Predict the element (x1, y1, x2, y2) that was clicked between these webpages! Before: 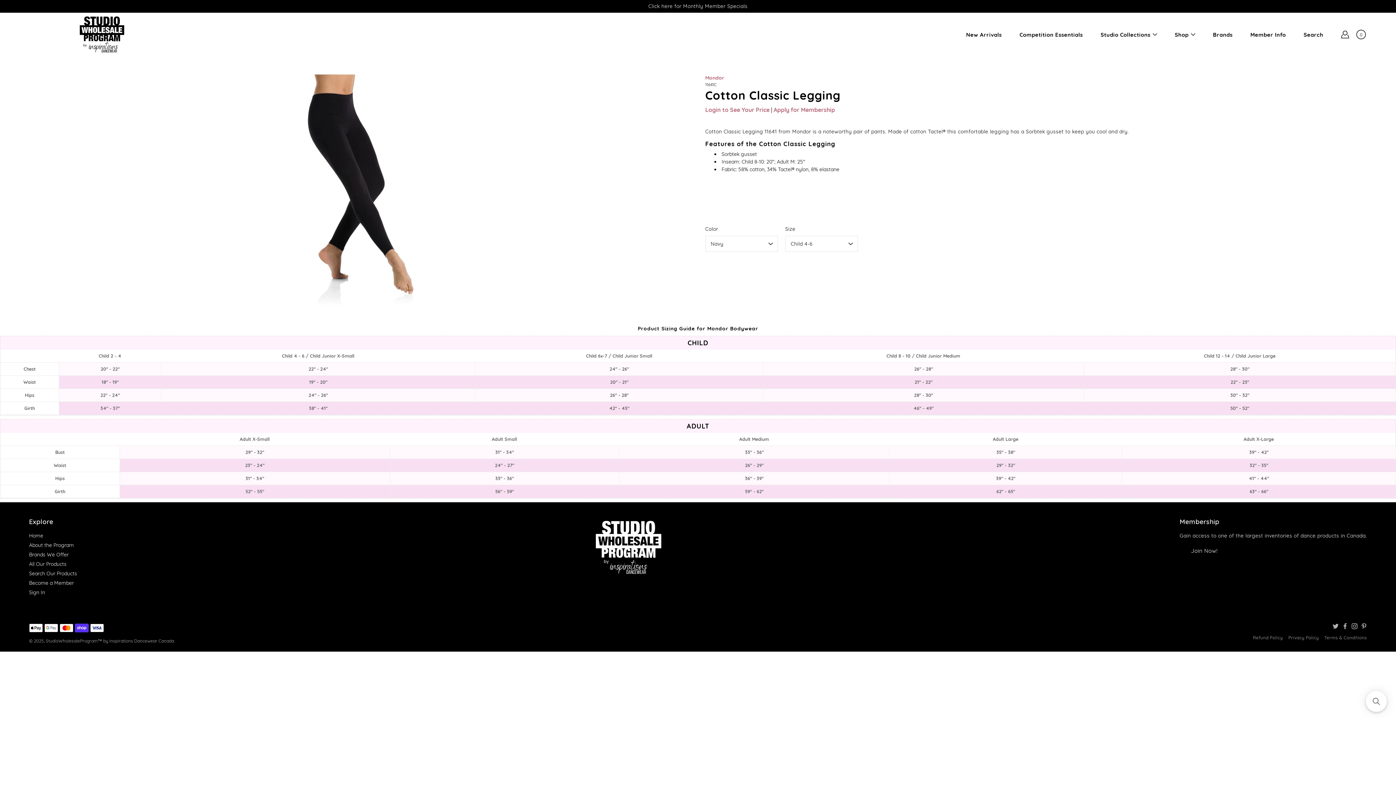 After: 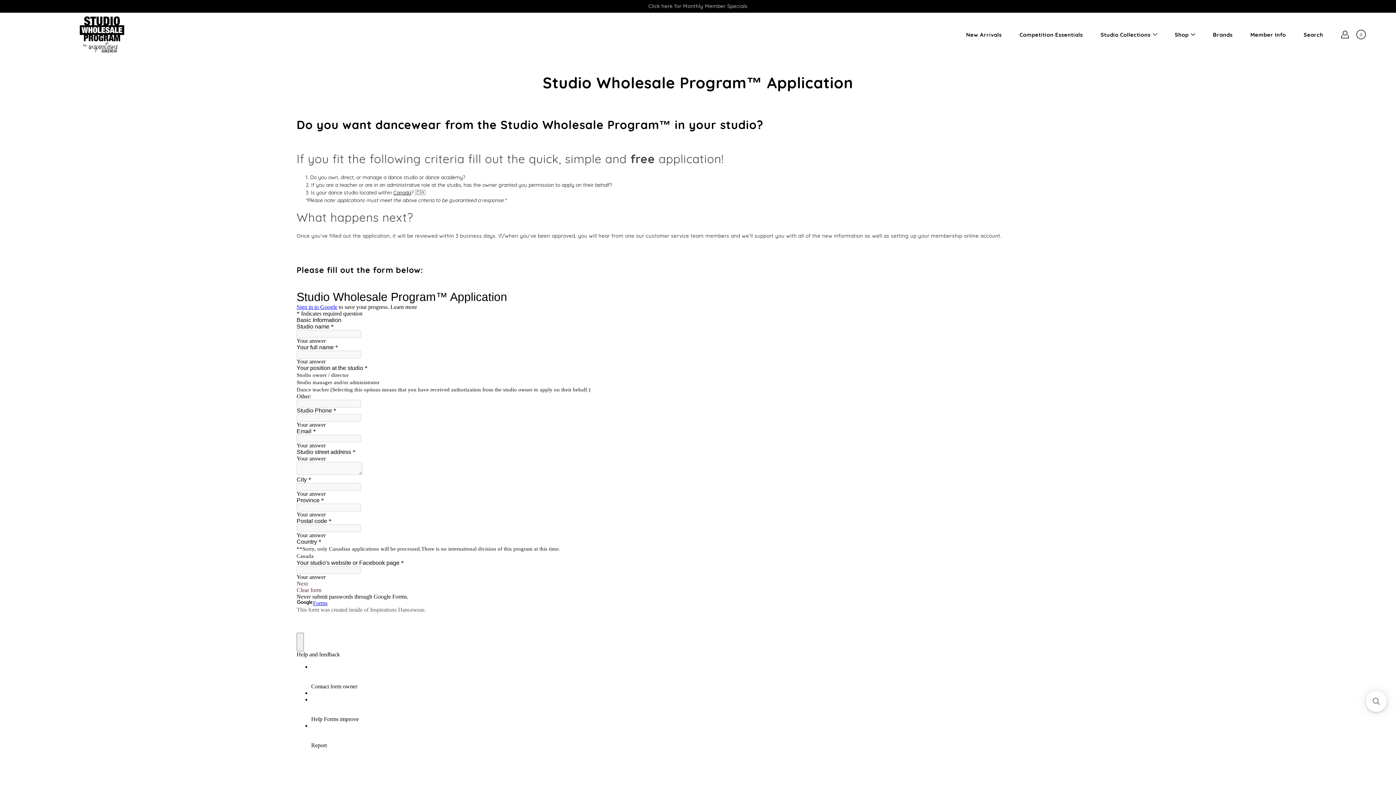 Action: label: Apply for Membership bbox: (773, 106, 835, 113)